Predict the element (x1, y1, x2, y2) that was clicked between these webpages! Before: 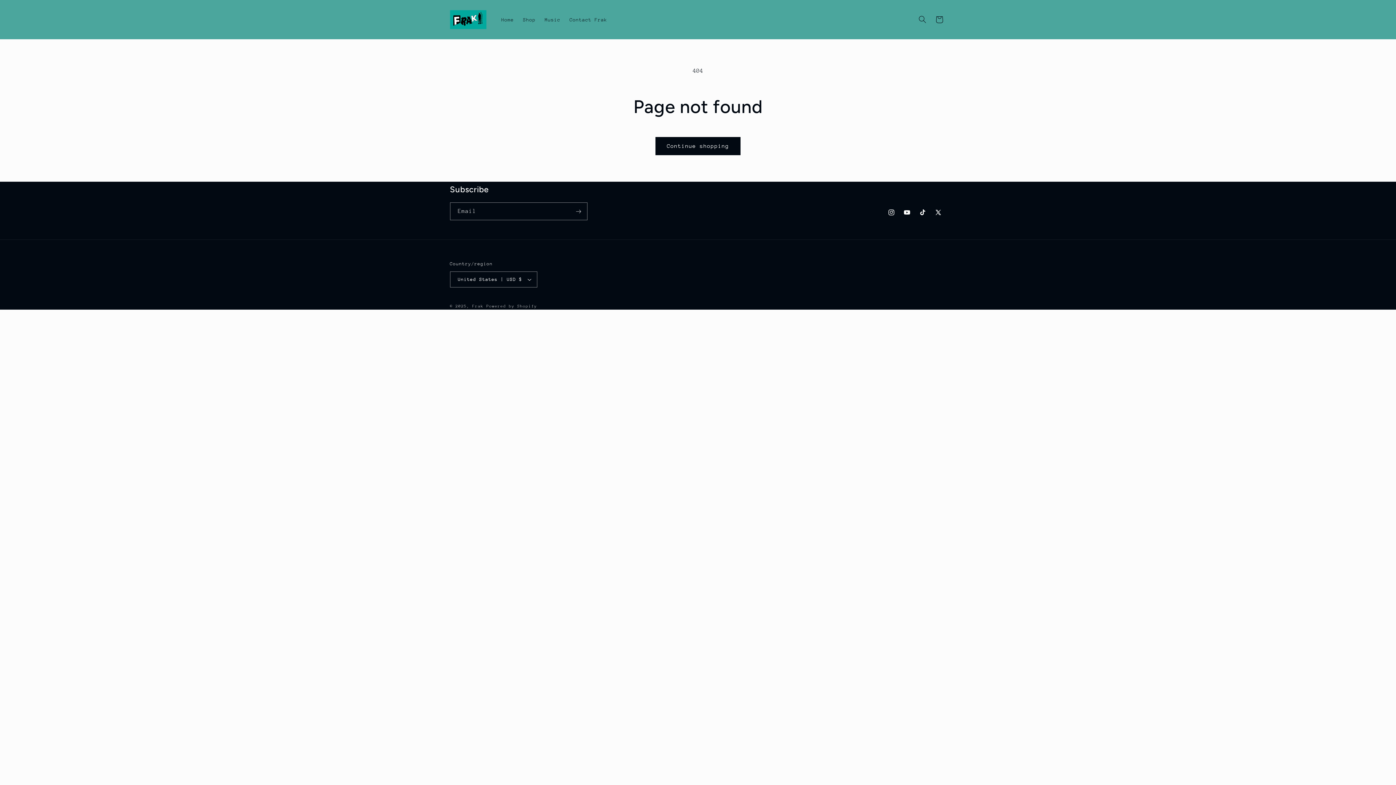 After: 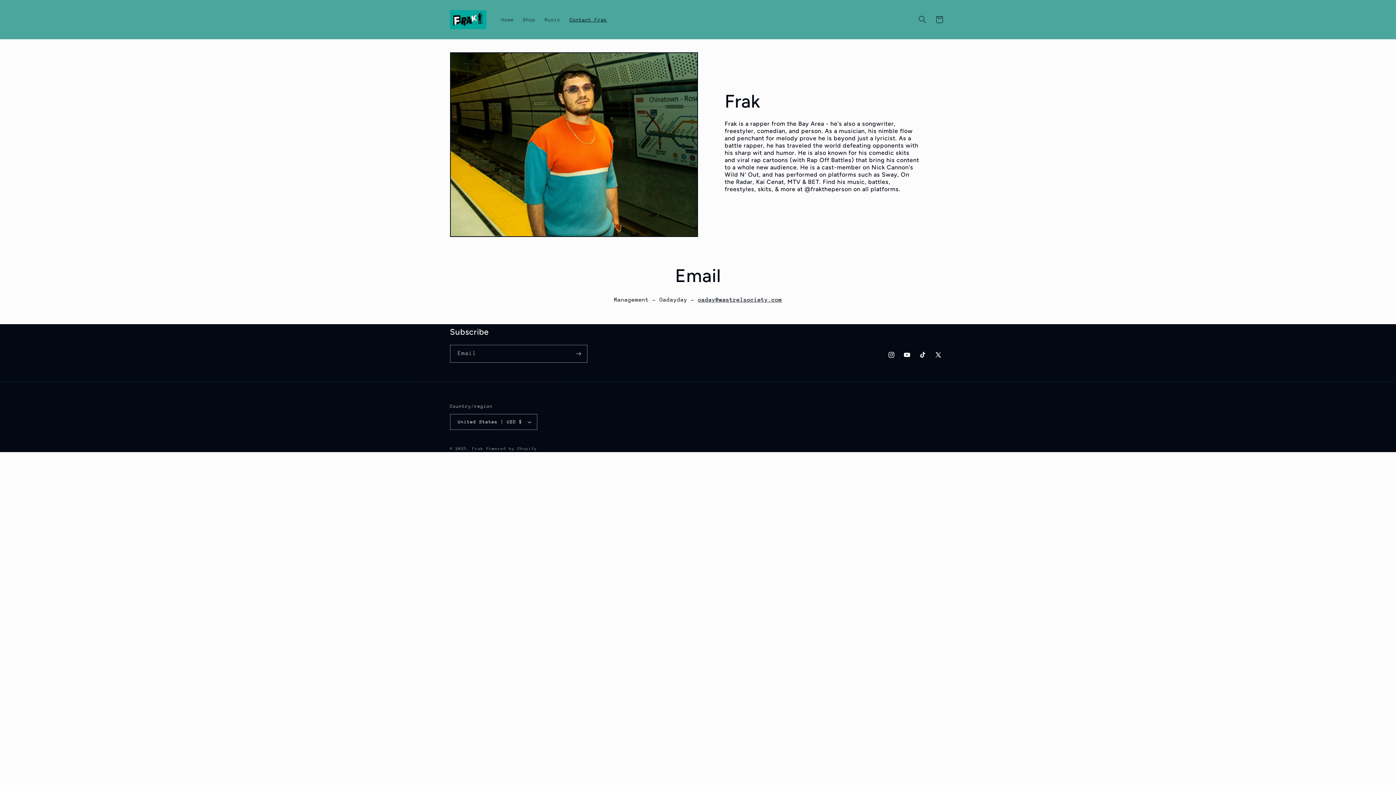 Action: label: Contact Frak bbox: (565, 11, 611, 27)